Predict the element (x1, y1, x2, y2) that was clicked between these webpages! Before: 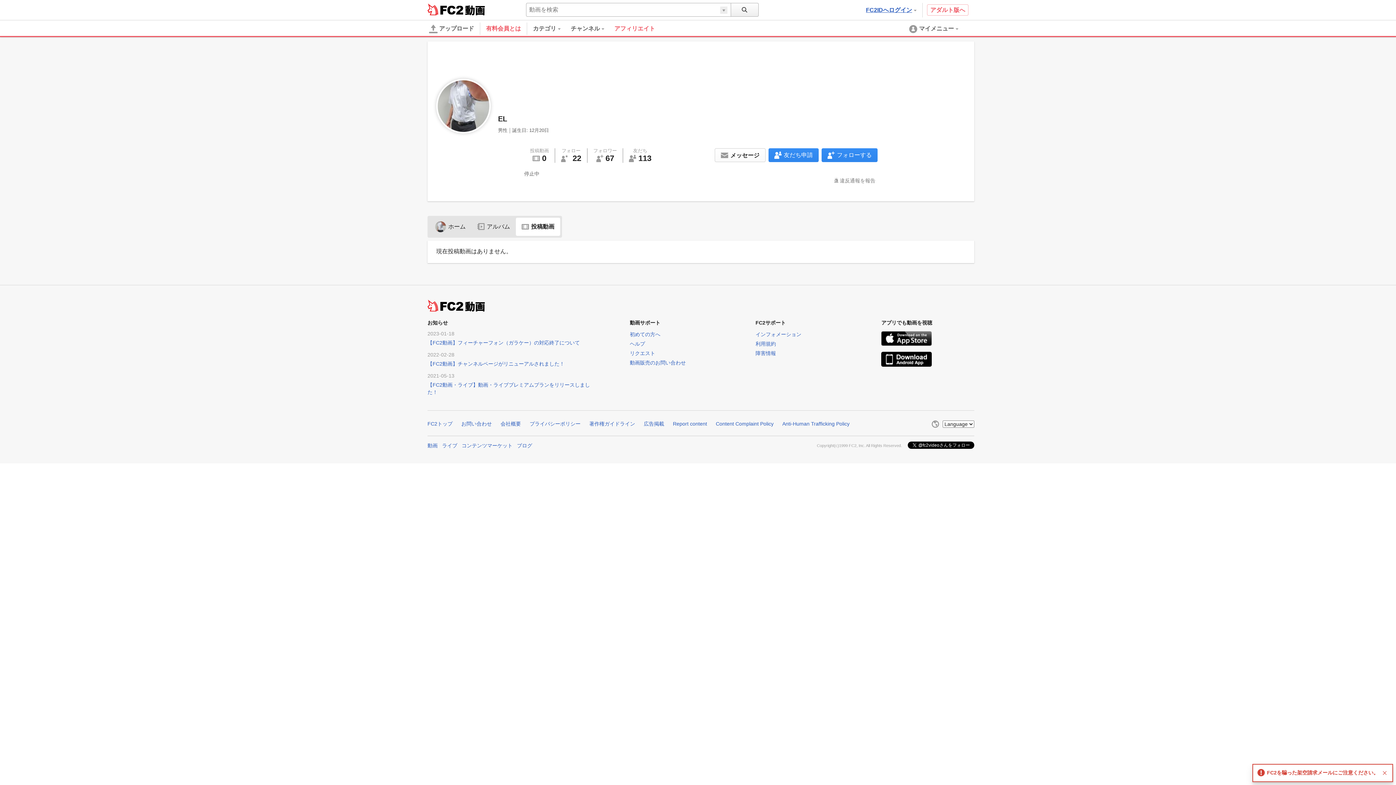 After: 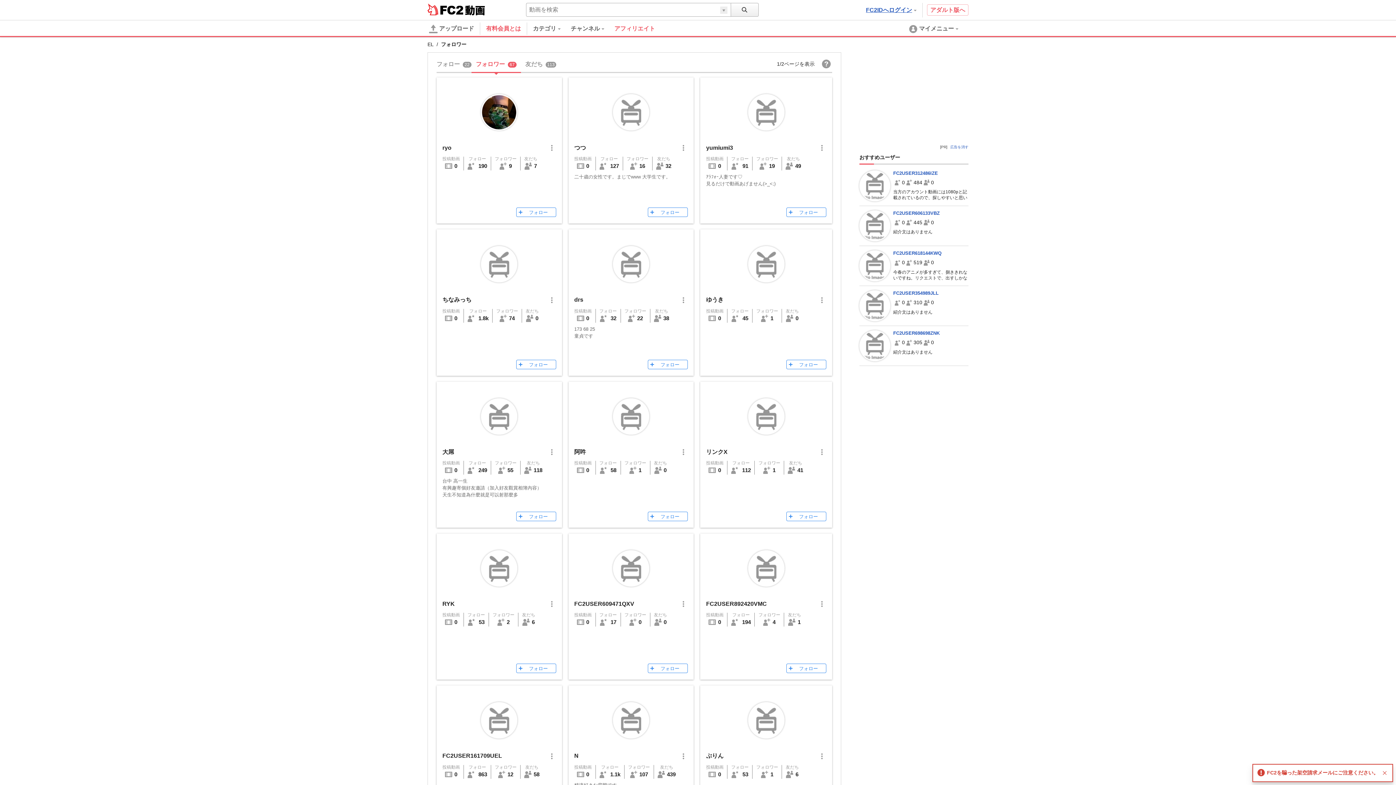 Action: bbox: (593, 148, 617, 162) label: フォロワー
67